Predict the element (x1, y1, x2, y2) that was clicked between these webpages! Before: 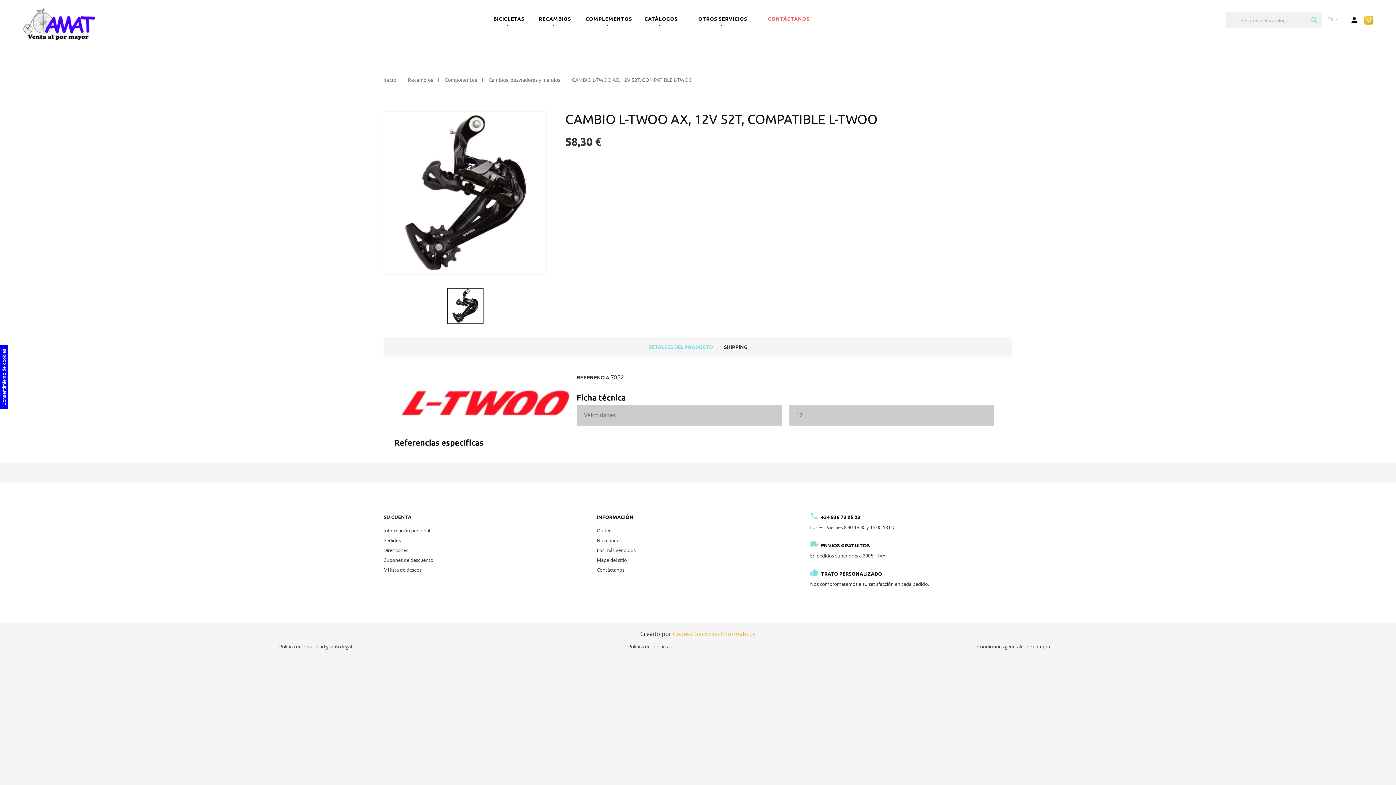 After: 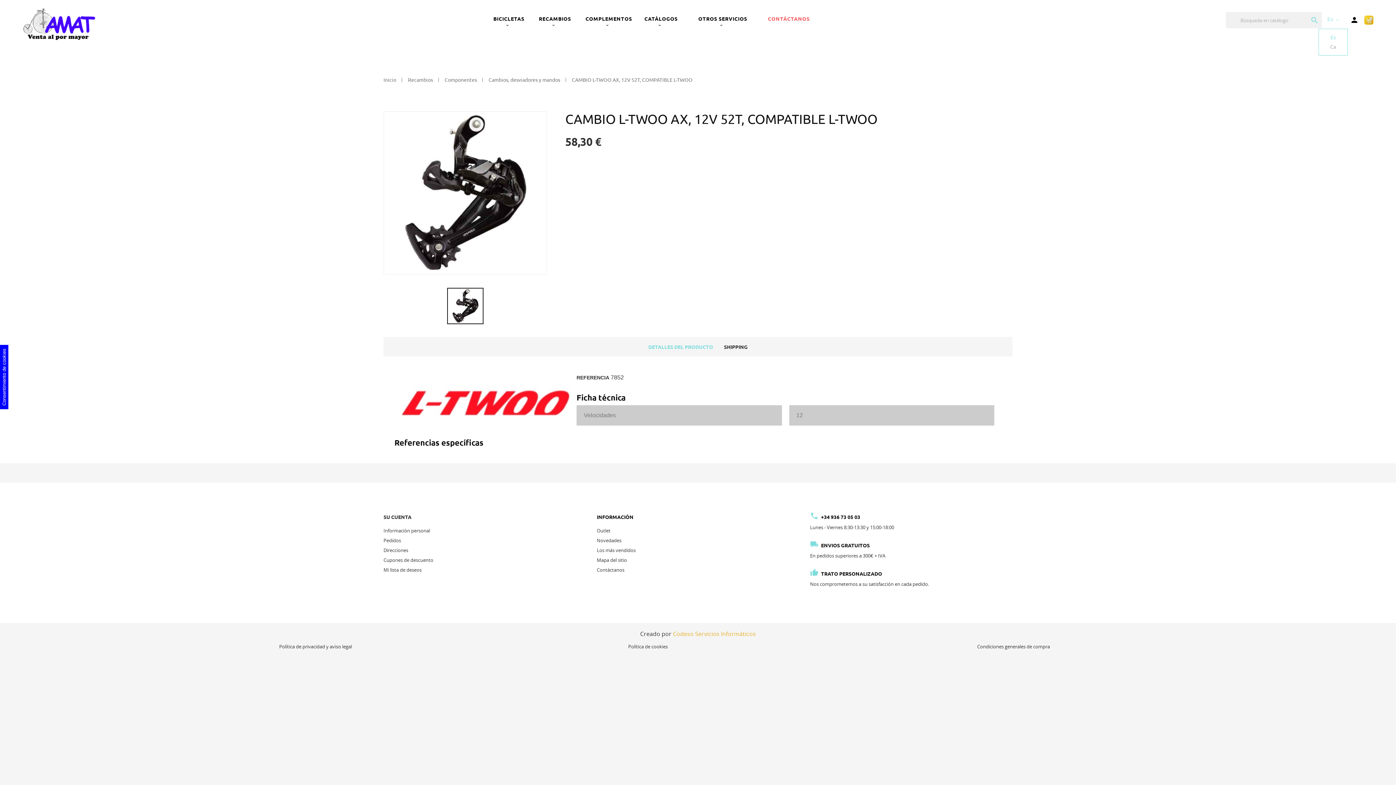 Action: label: Selector desplegable de idioma bbox: (1327, 16, 1339, 22)